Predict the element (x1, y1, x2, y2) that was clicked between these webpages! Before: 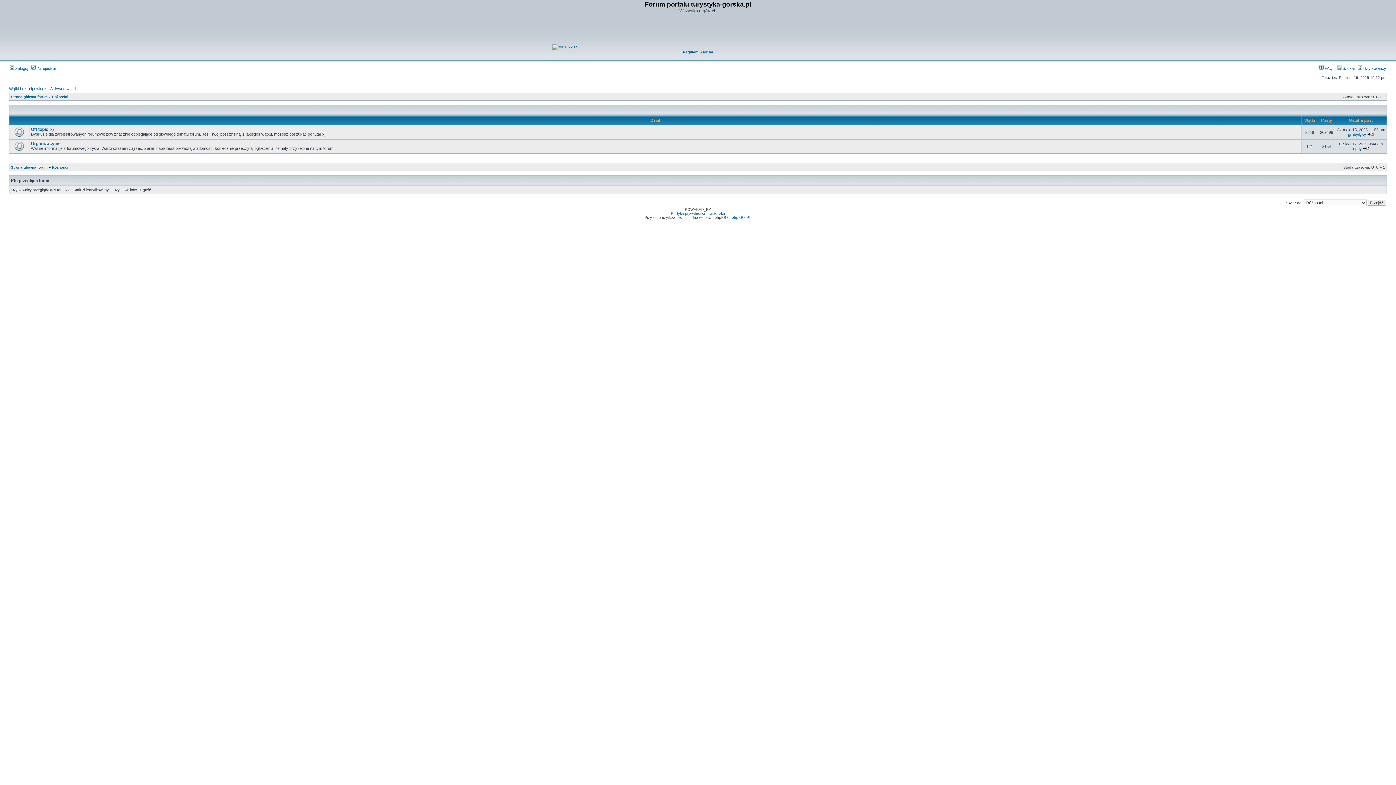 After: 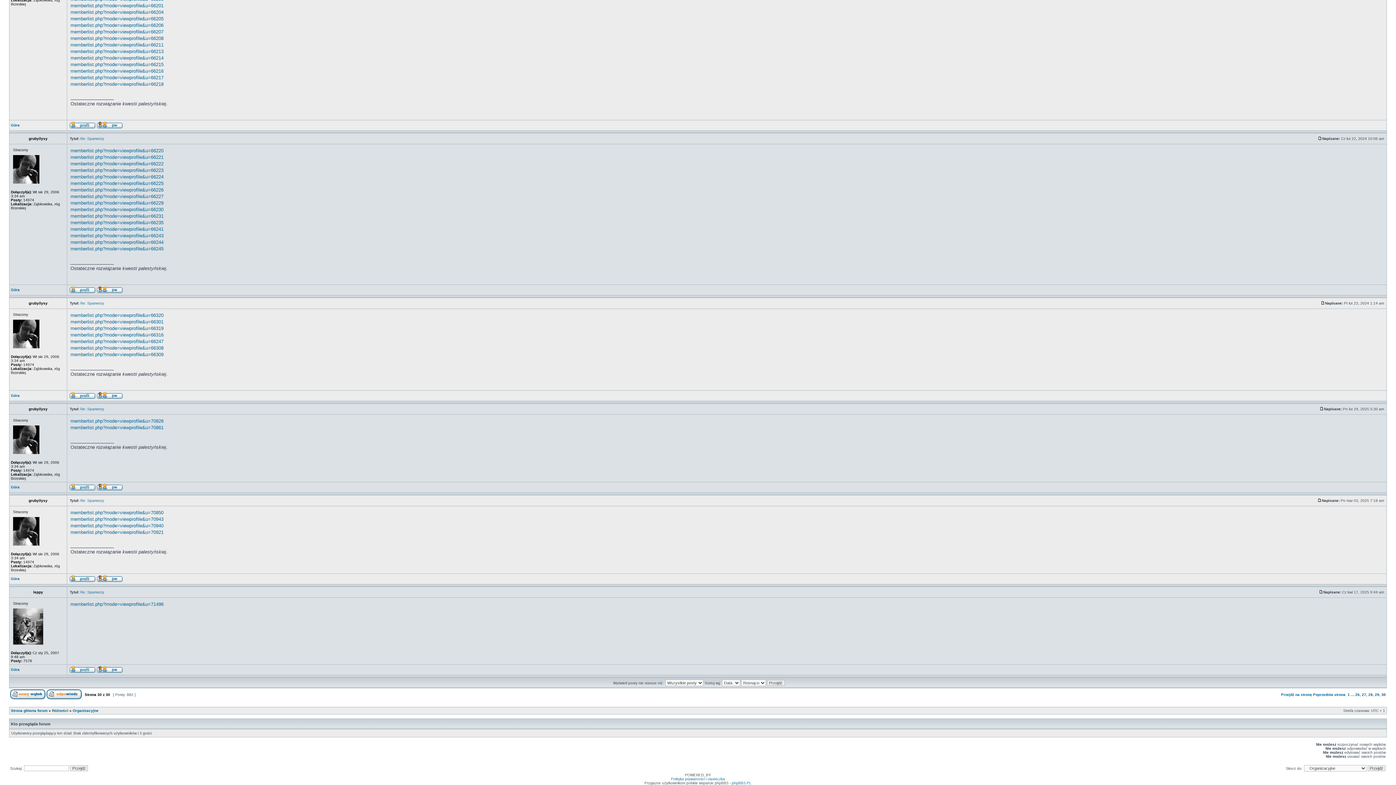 Action: bbox: (1363, 146, 1369, 150)